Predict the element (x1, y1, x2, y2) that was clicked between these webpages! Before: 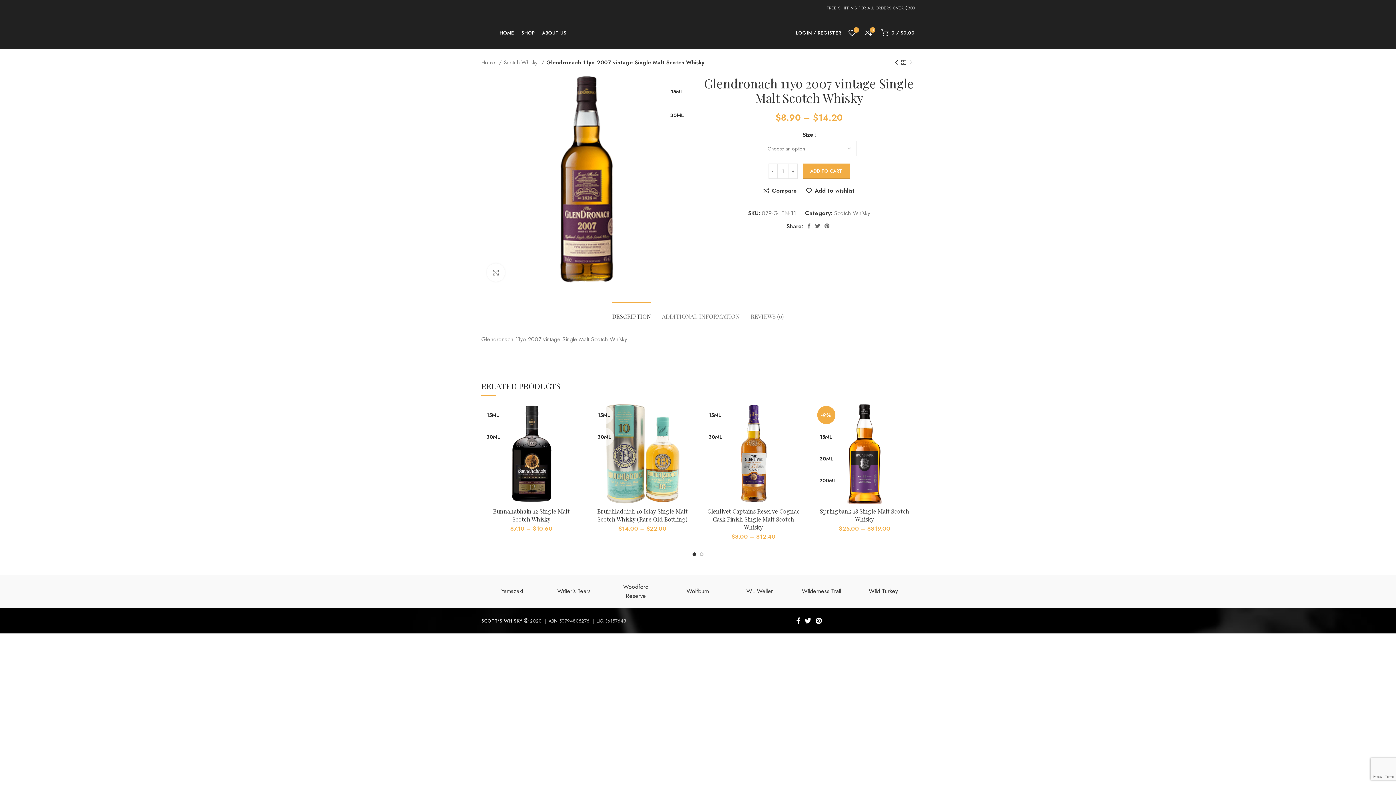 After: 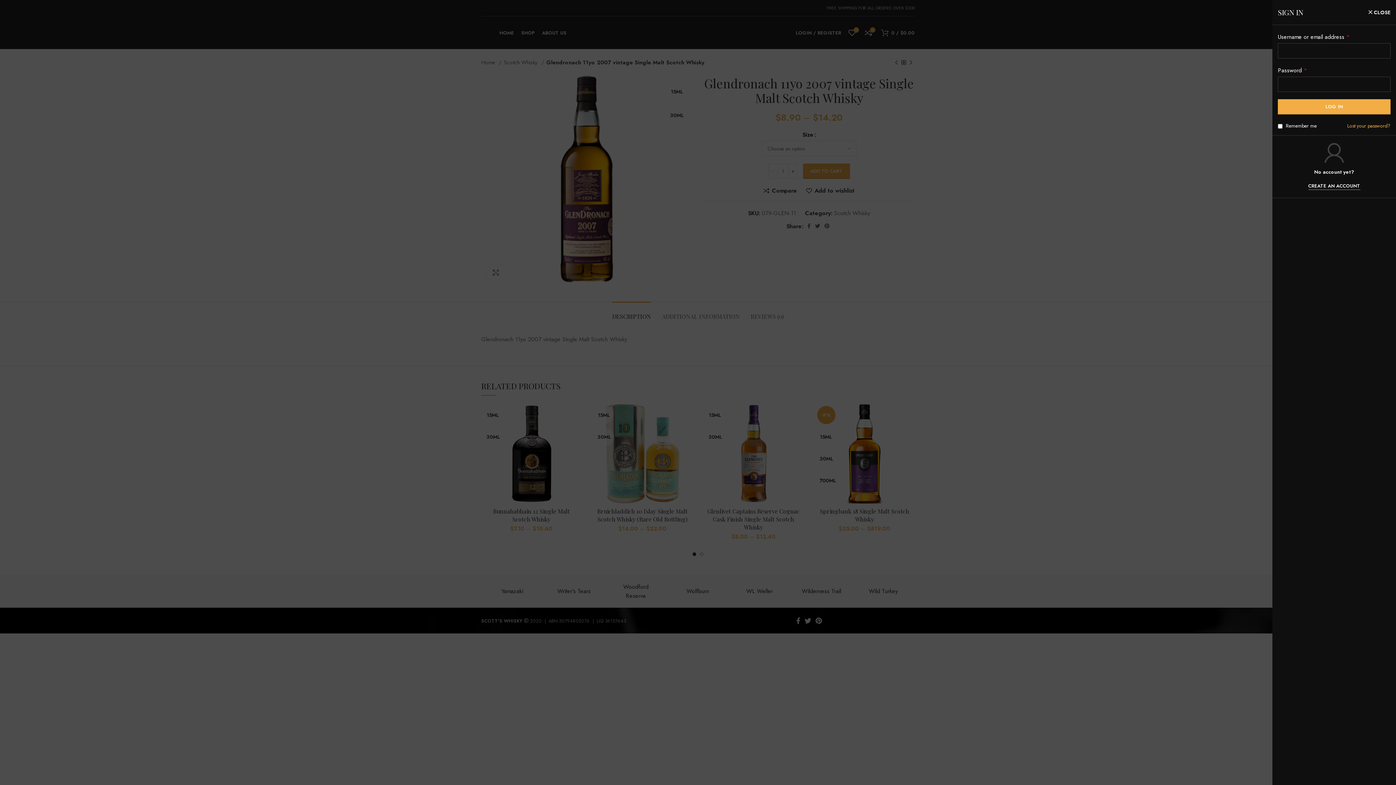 Action: label: LOGIN / REGISTER bbox: (792, 25, 845, 40)